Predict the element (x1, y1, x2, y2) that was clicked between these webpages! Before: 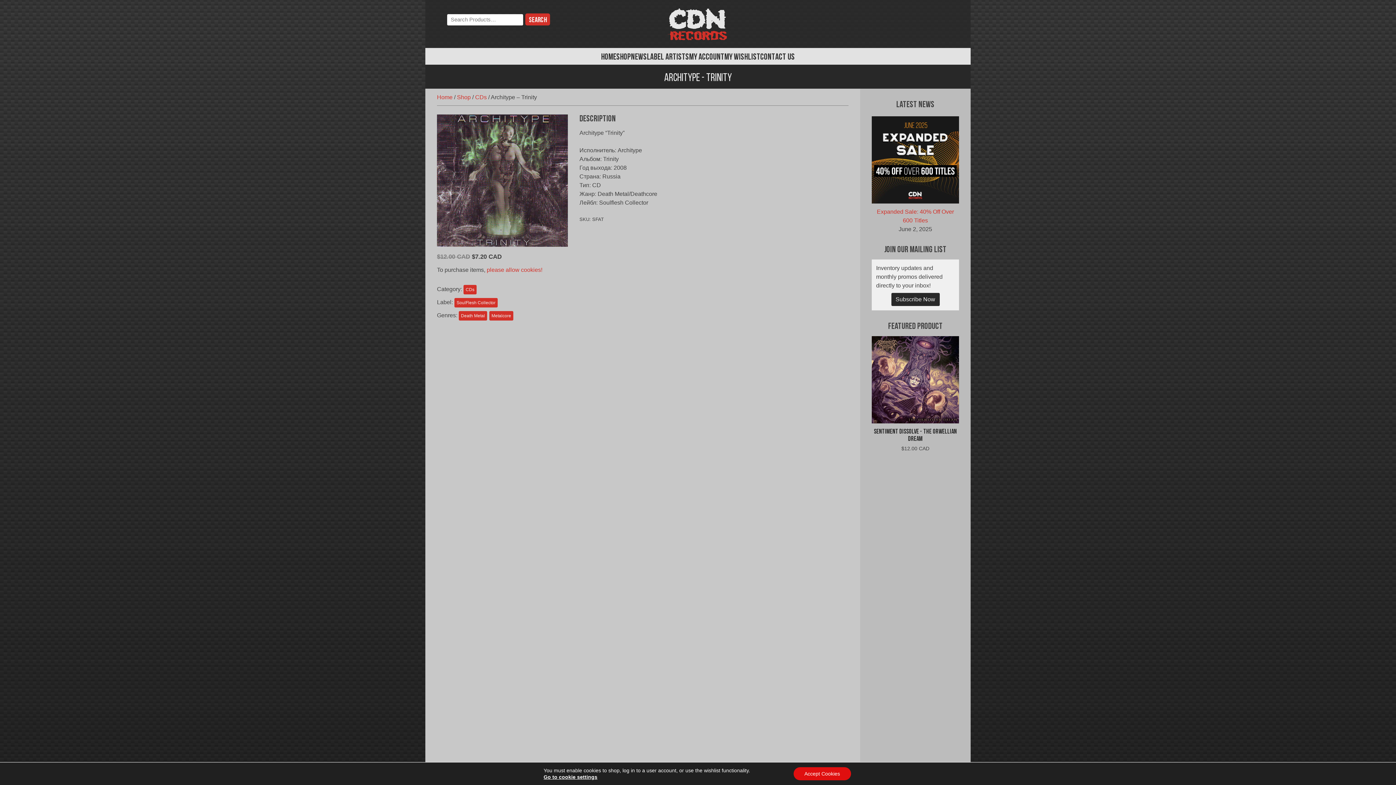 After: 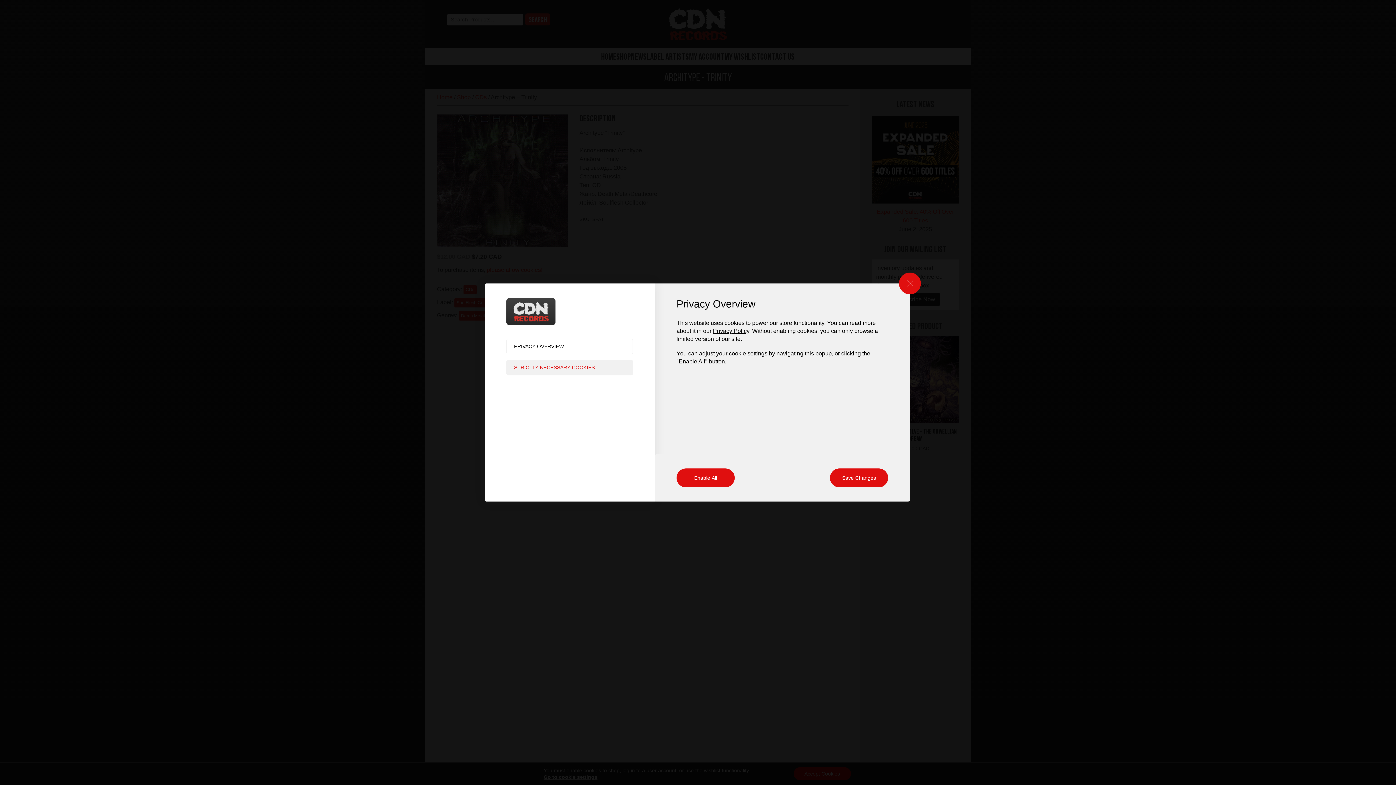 Action: bbox: (486, 267, 542, 273) label: please allow cookies!